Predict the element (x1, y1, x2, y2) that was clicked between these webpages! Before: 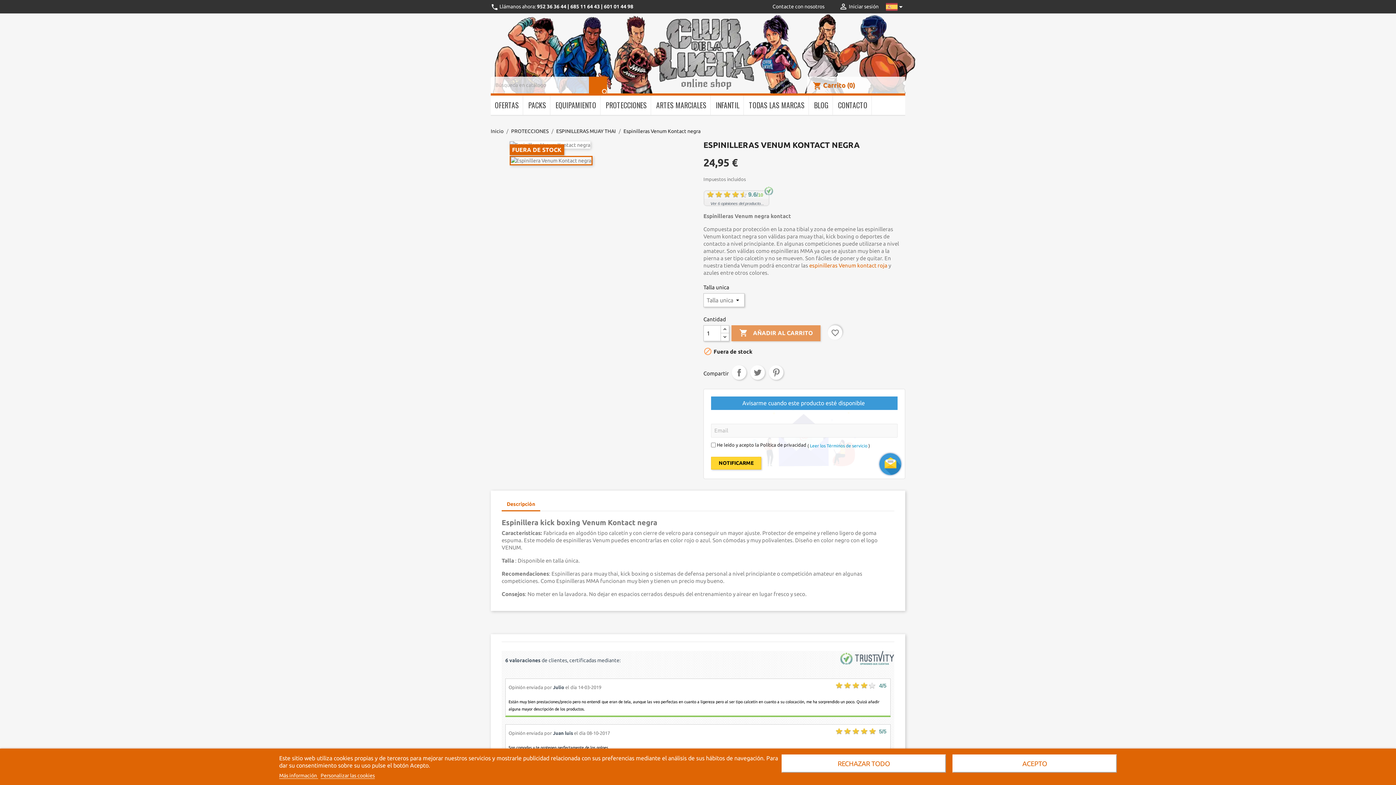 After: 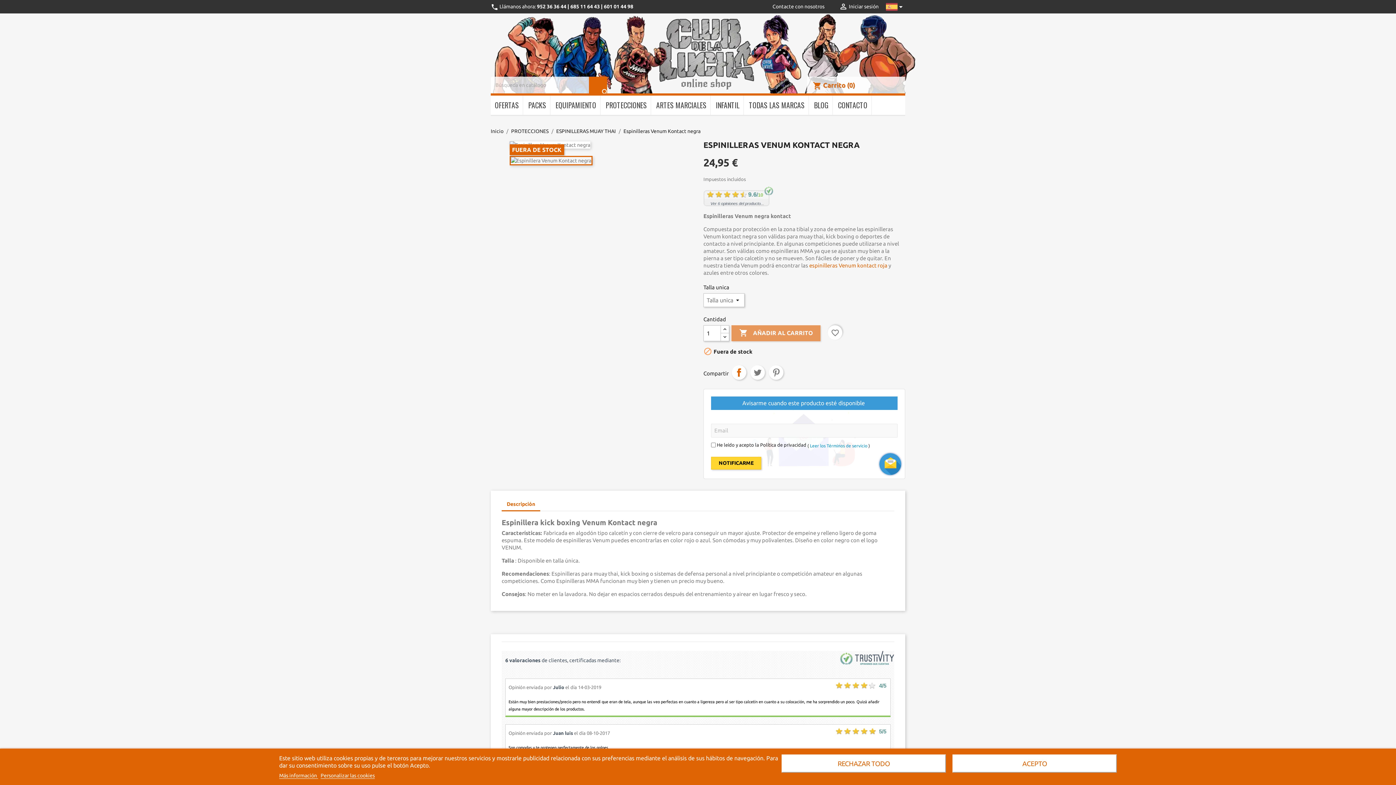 Action: label: Compartir bbox: (732, 365, 746, 380)